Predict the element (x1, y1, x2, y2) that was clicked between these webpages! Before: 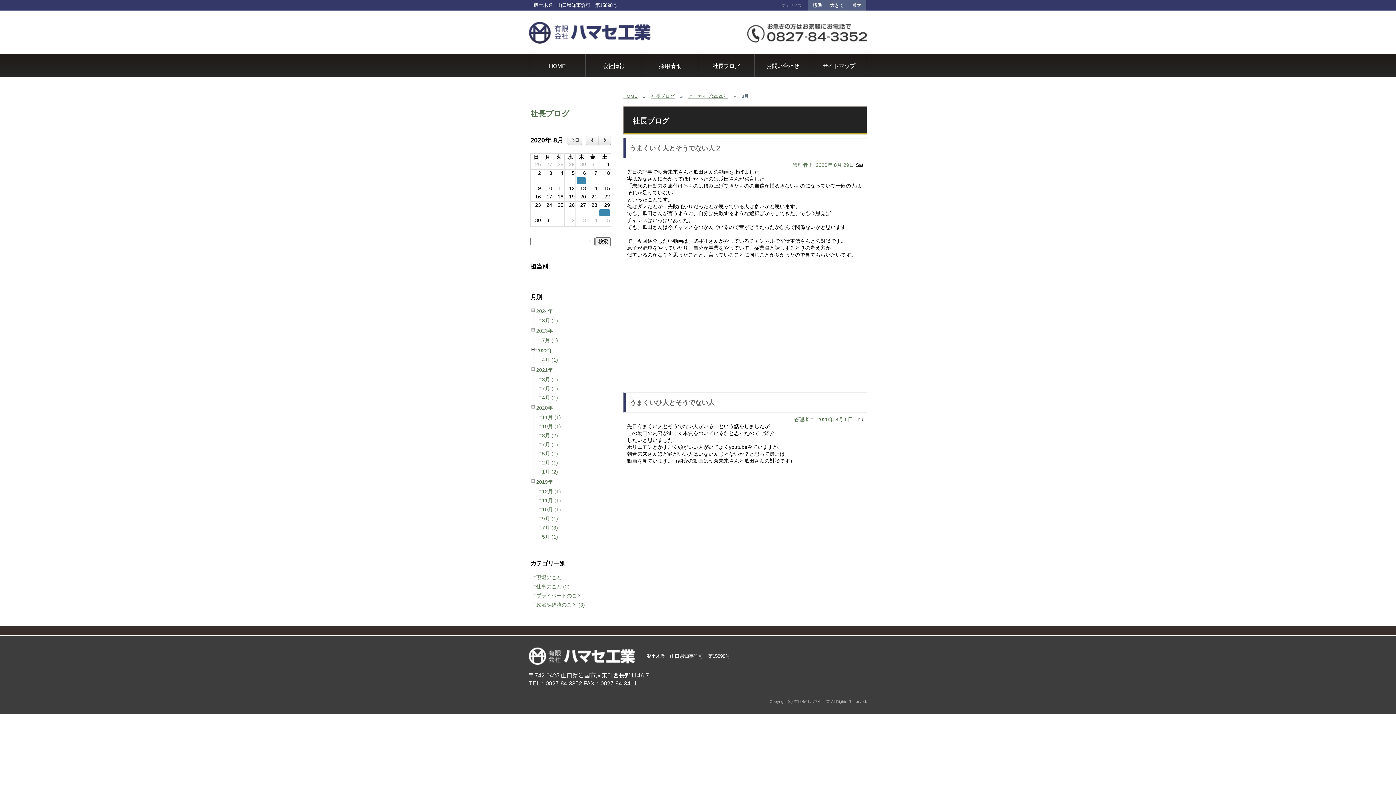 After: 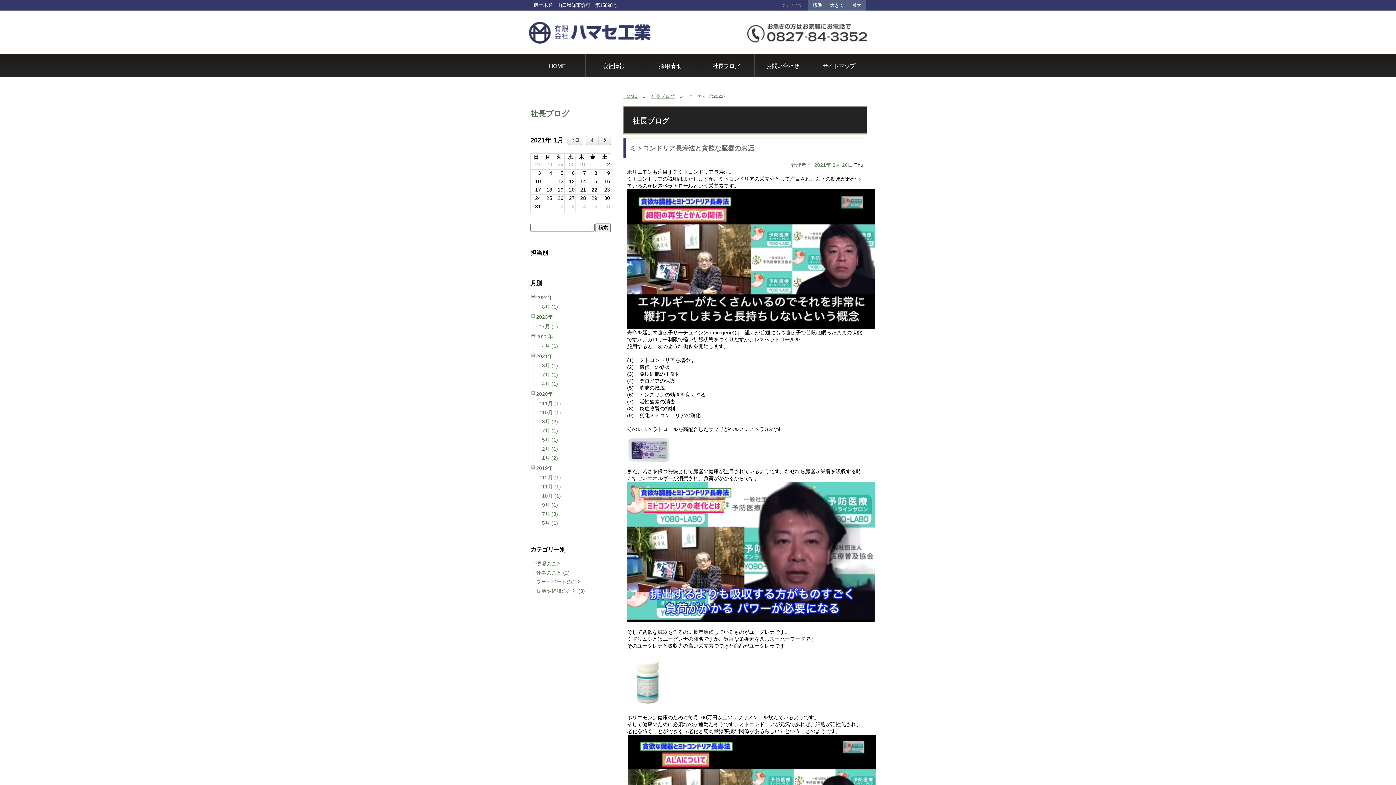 Action: bbox: (536, 367, 553, 373) label: 2021年